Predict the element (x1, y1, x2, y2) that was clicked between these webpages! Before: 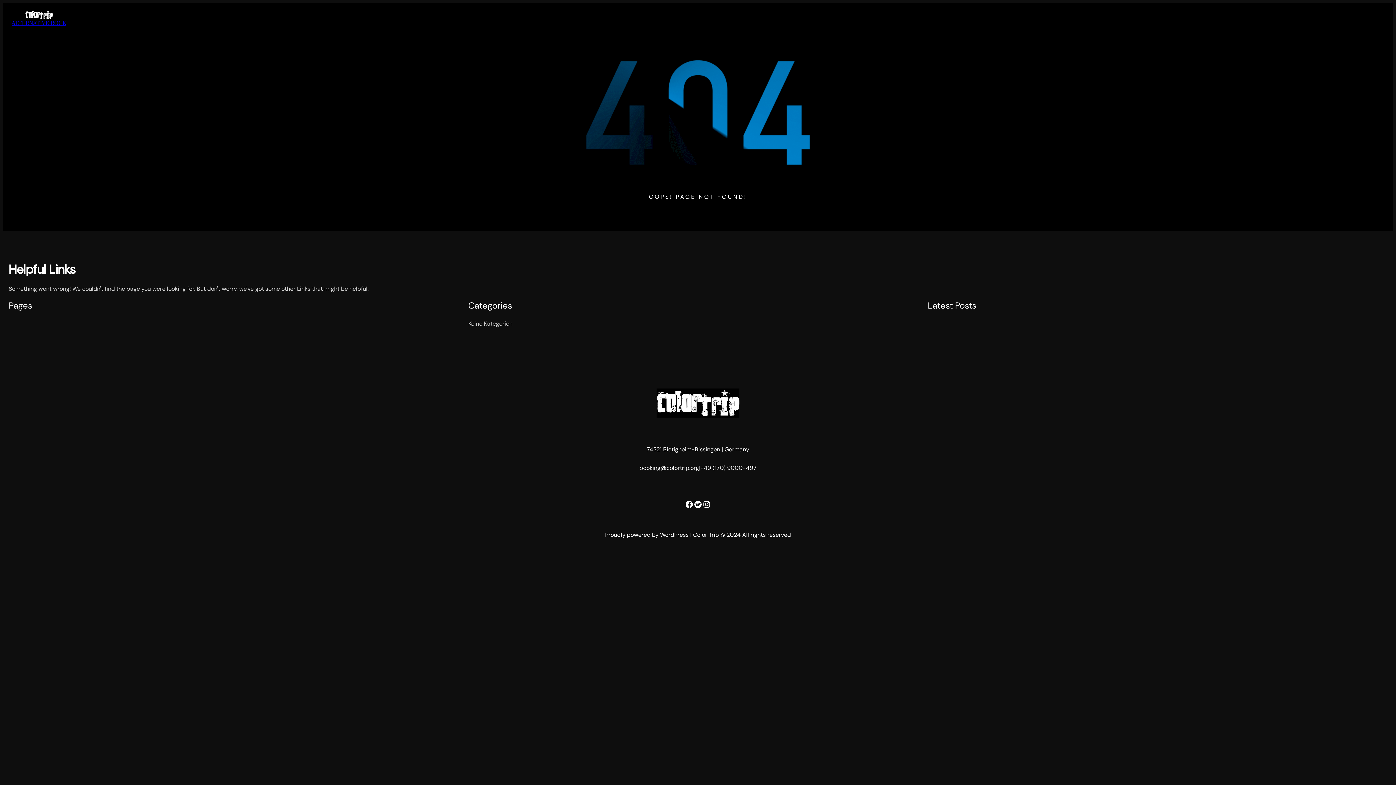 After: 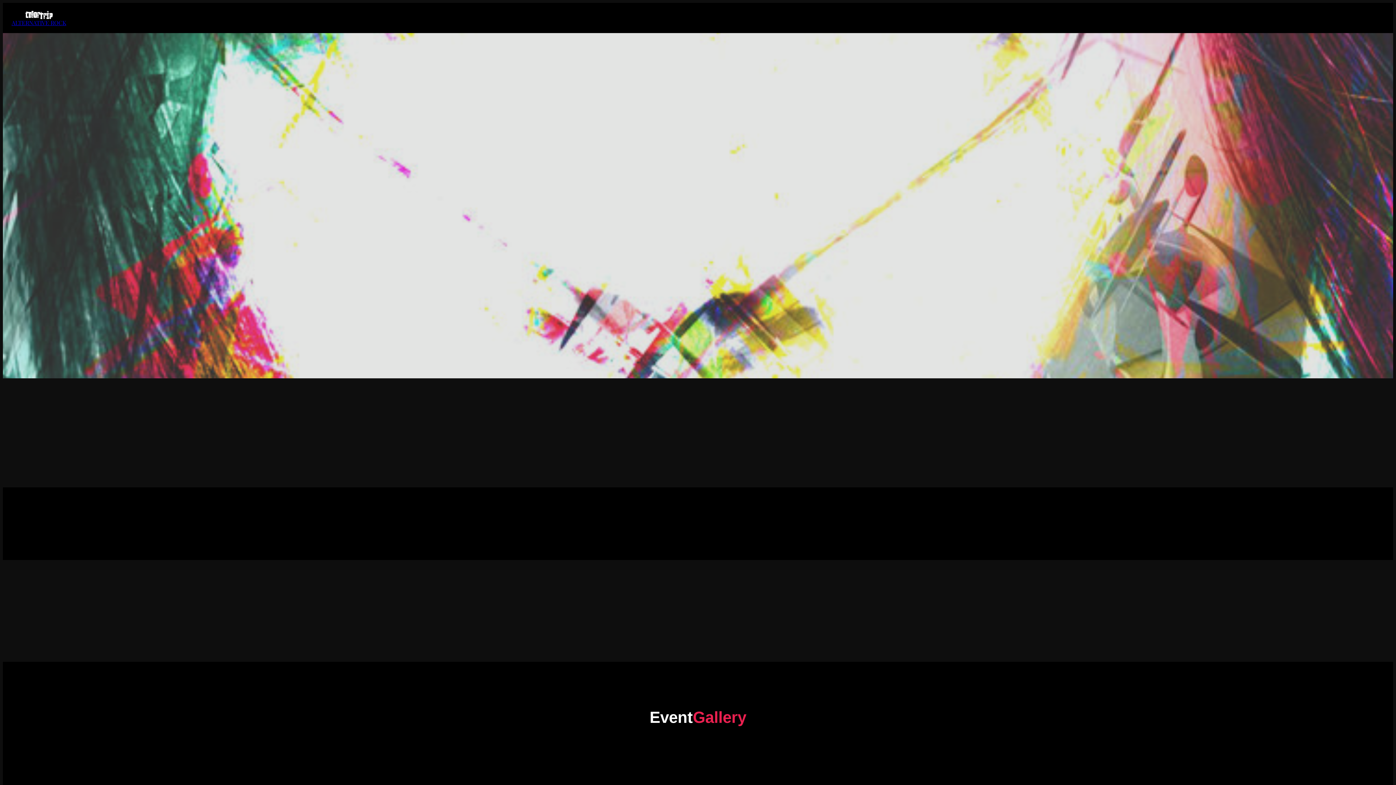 Action: label: ALTERNATIVE ROCK bbox: (11, 18, 66, 26)